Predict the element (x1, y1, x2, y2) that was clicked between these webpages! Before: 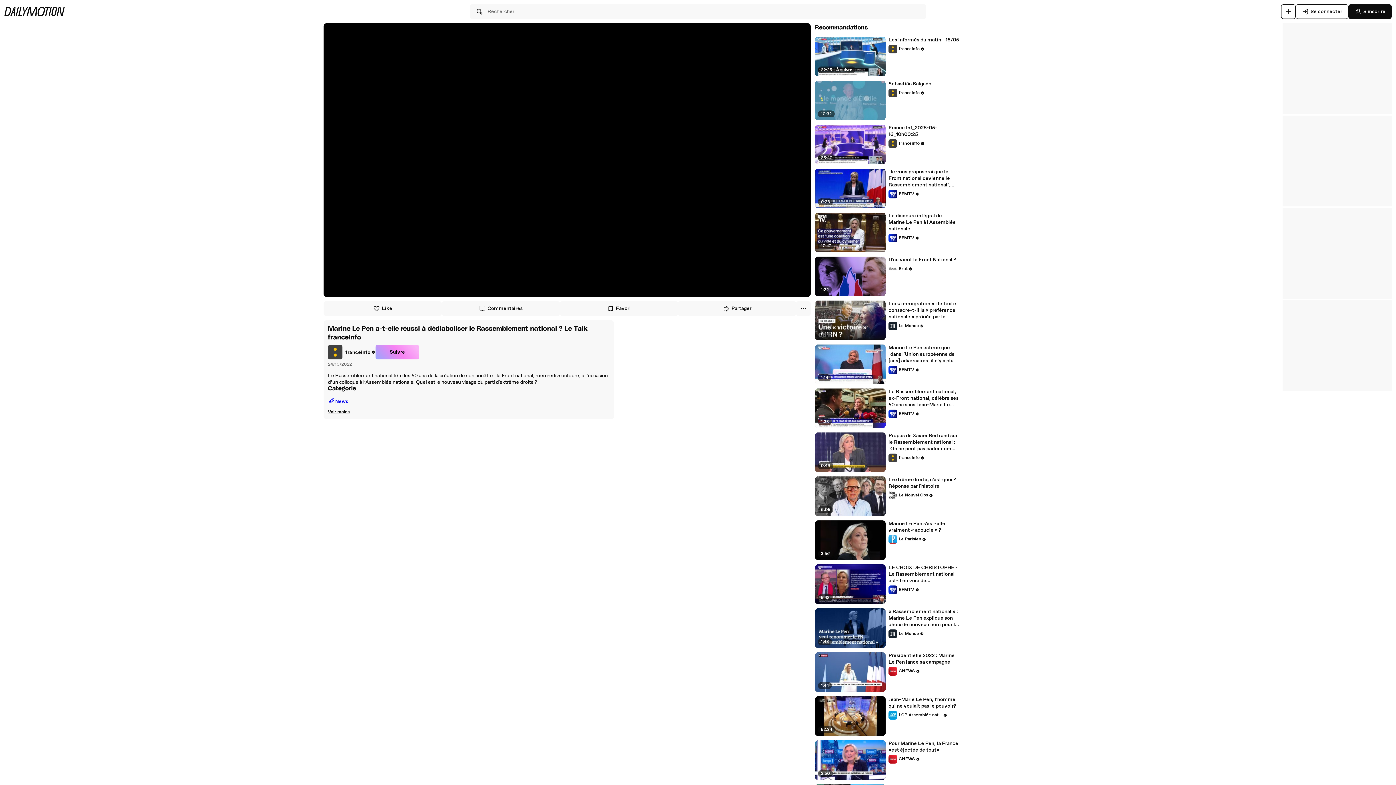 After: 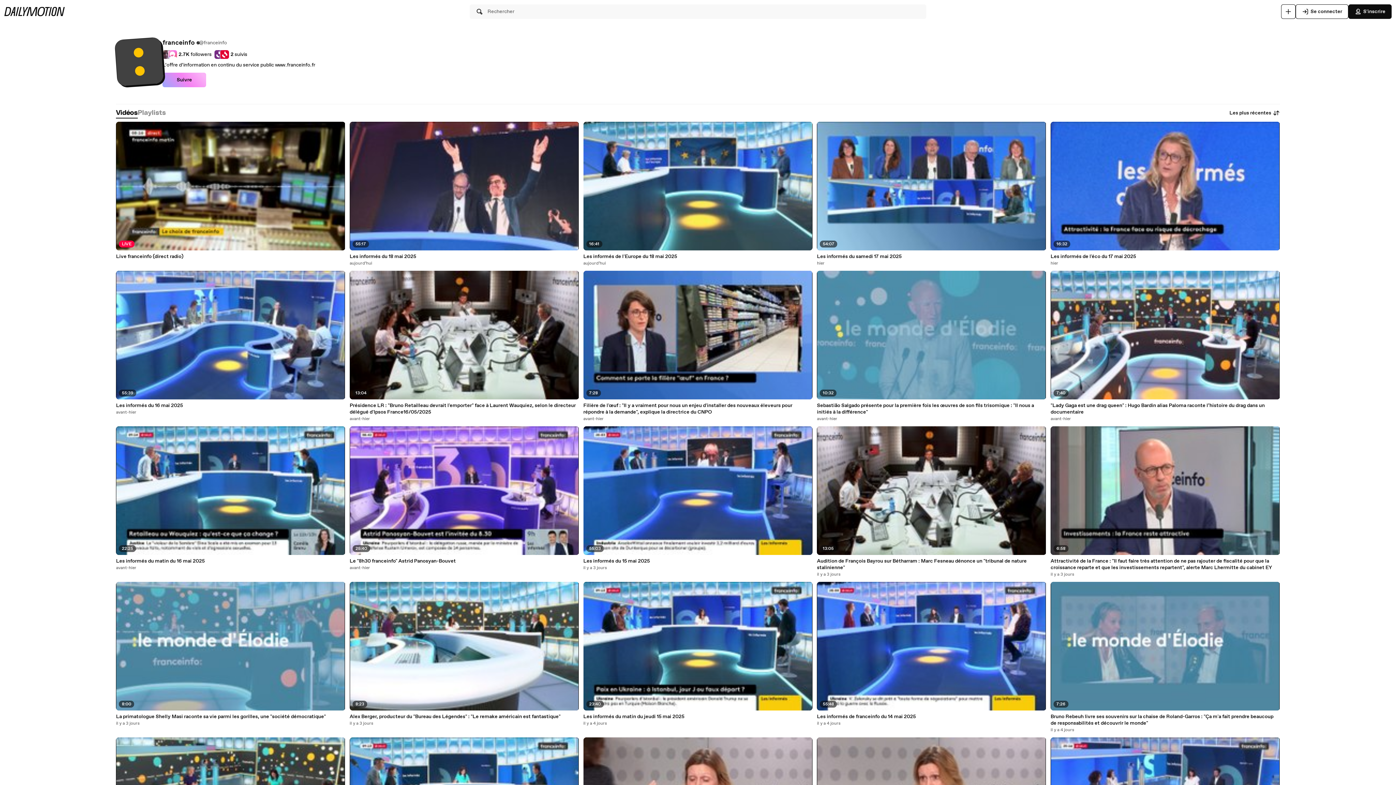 Action: label: franceinfo bbox: (888, 453, 925, 462)